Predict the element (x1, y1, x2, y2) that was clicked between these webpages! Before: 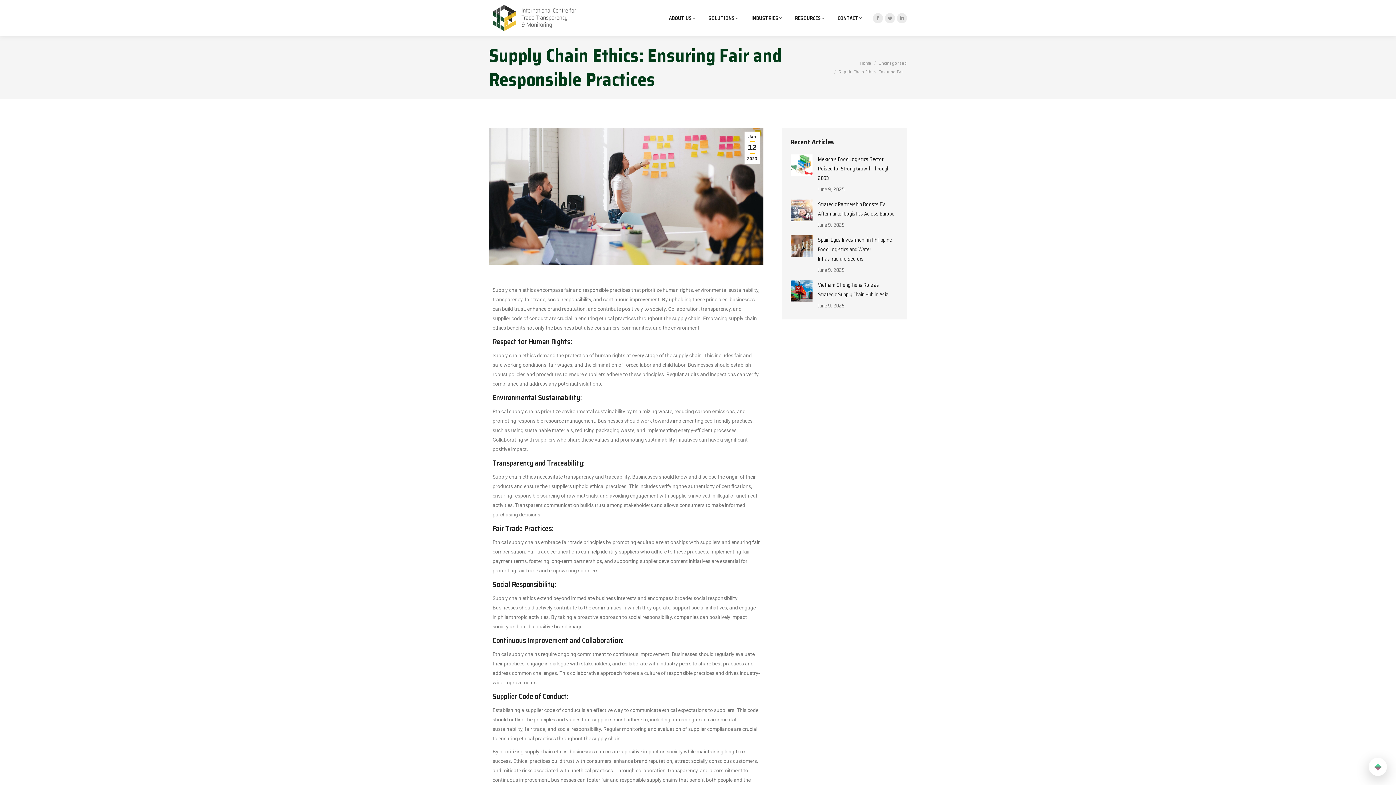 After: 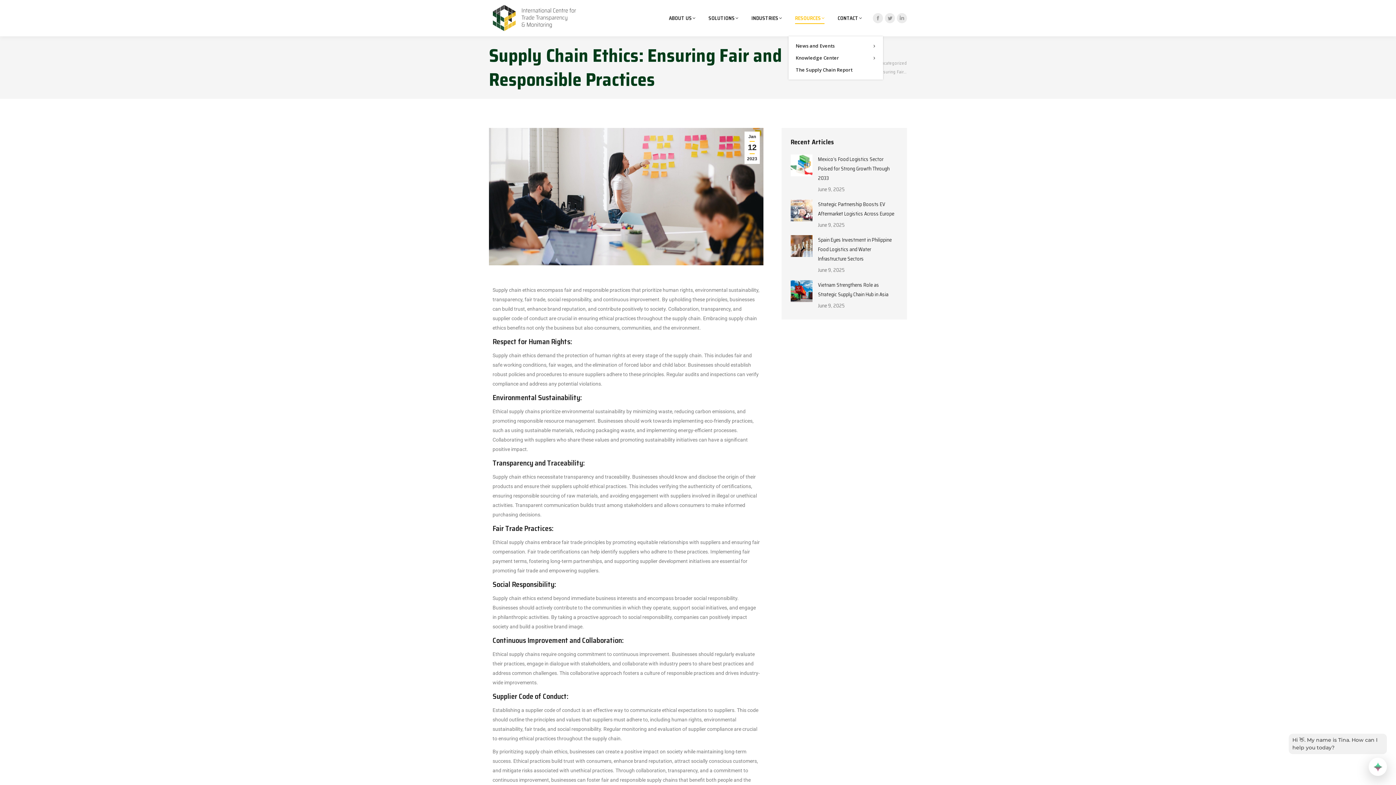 Action: bbox: (795, 3, 824, 32) label: RESOURCES